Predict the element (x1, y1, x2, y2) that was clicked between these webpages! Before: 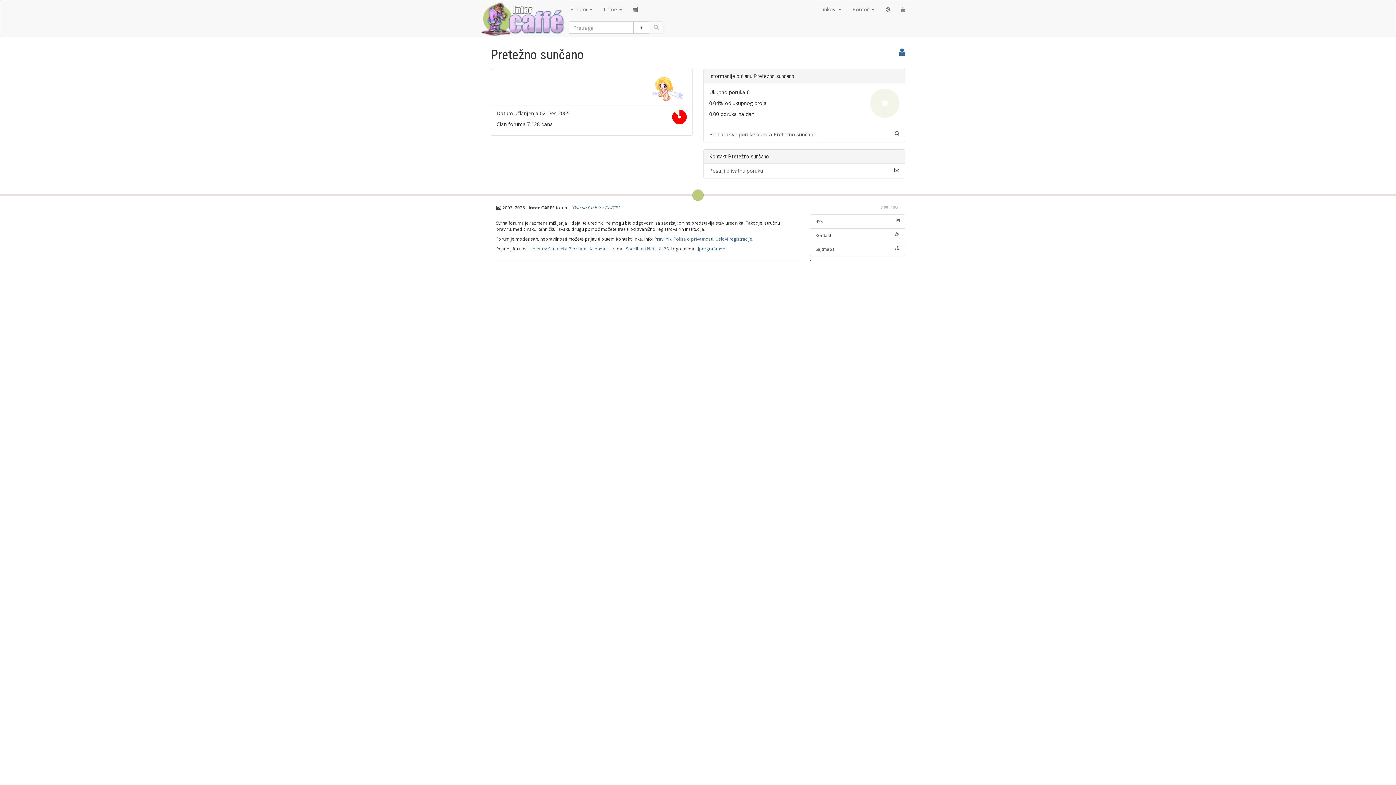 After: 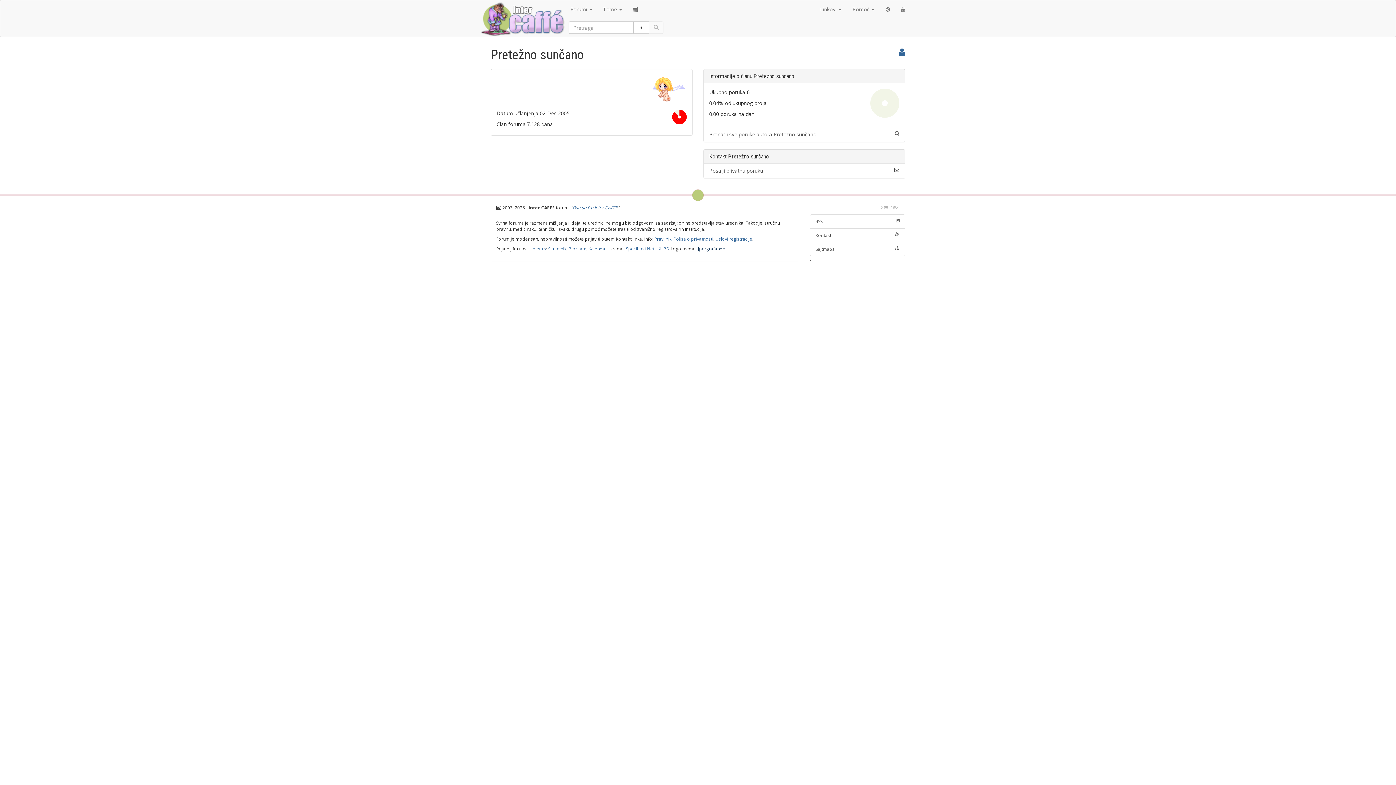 Action: bbox: (698, 245, 725, 251) label: Jpergrafando